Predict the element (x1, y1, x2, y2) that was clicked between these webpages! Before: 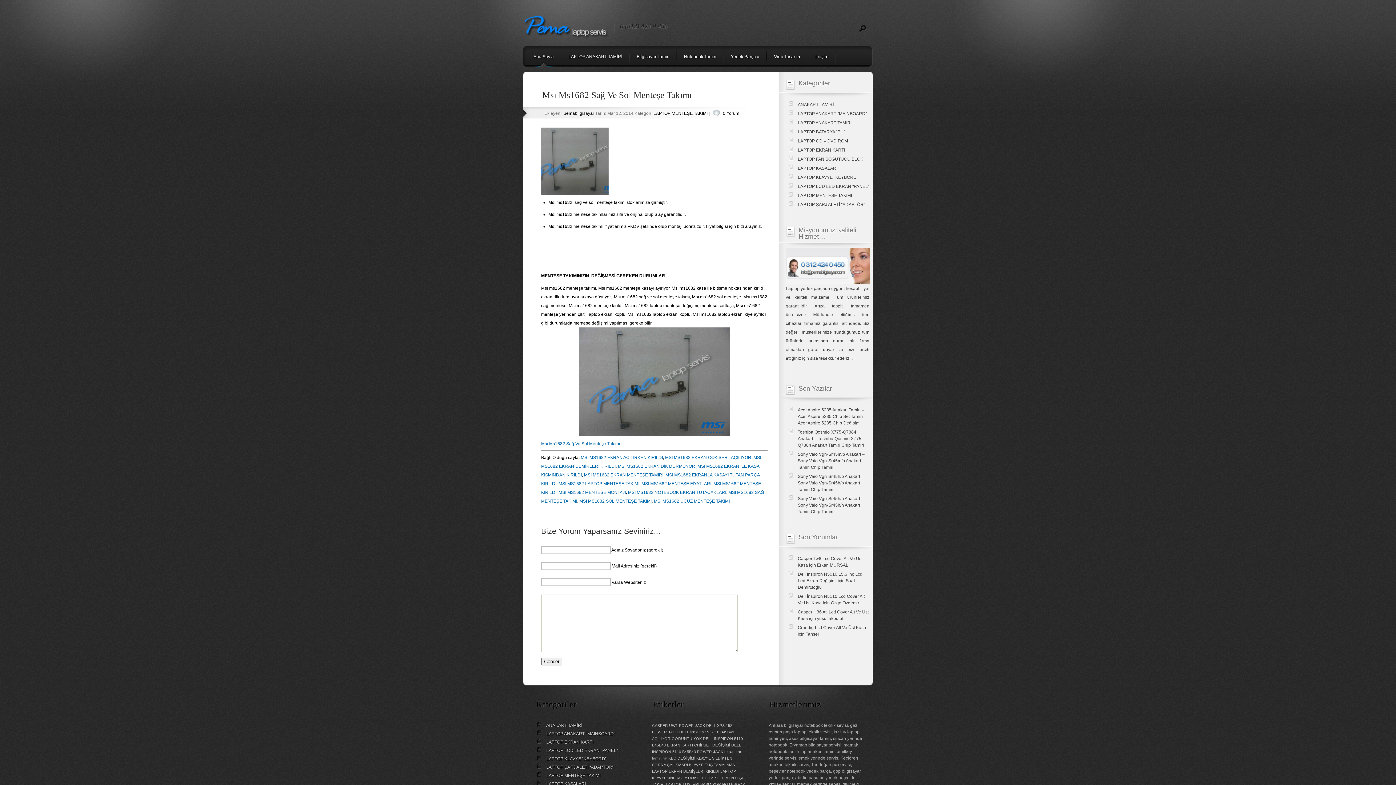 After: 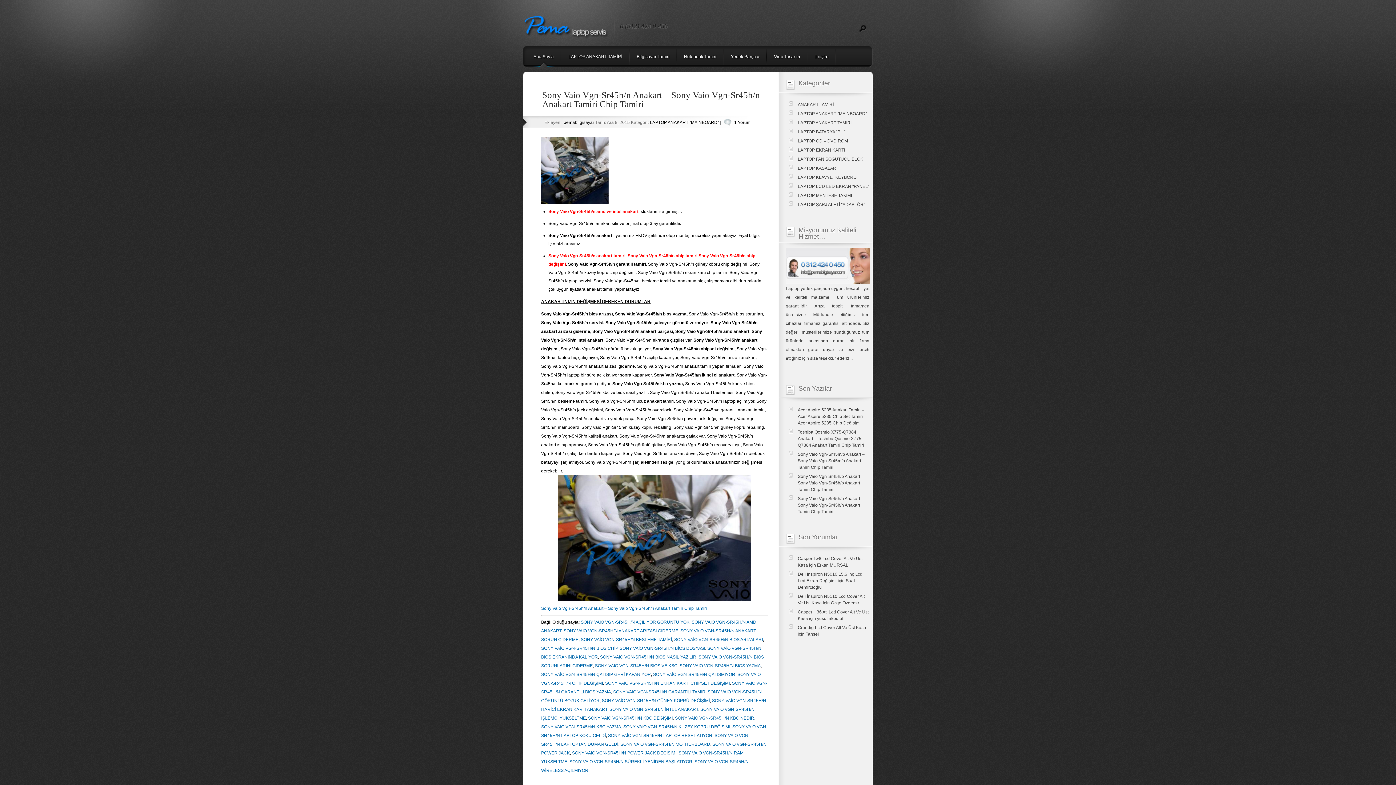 Action: label: Sony Vaio Vgn-Sr45h/n Anakart – Sony Vaio Vgn-Sr45h/n Anakart Tamiri Chip Tamiri bbox: (798, 496, 863, 514)